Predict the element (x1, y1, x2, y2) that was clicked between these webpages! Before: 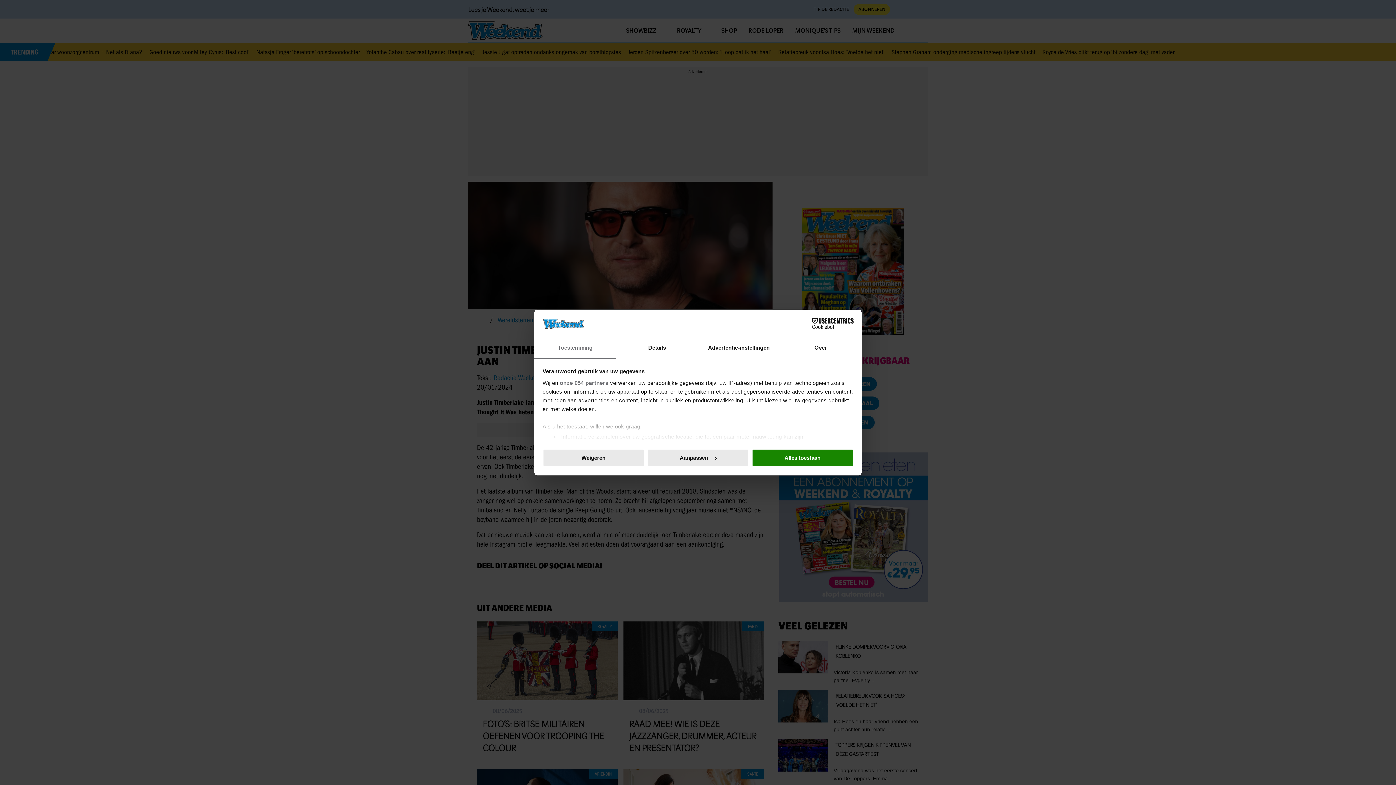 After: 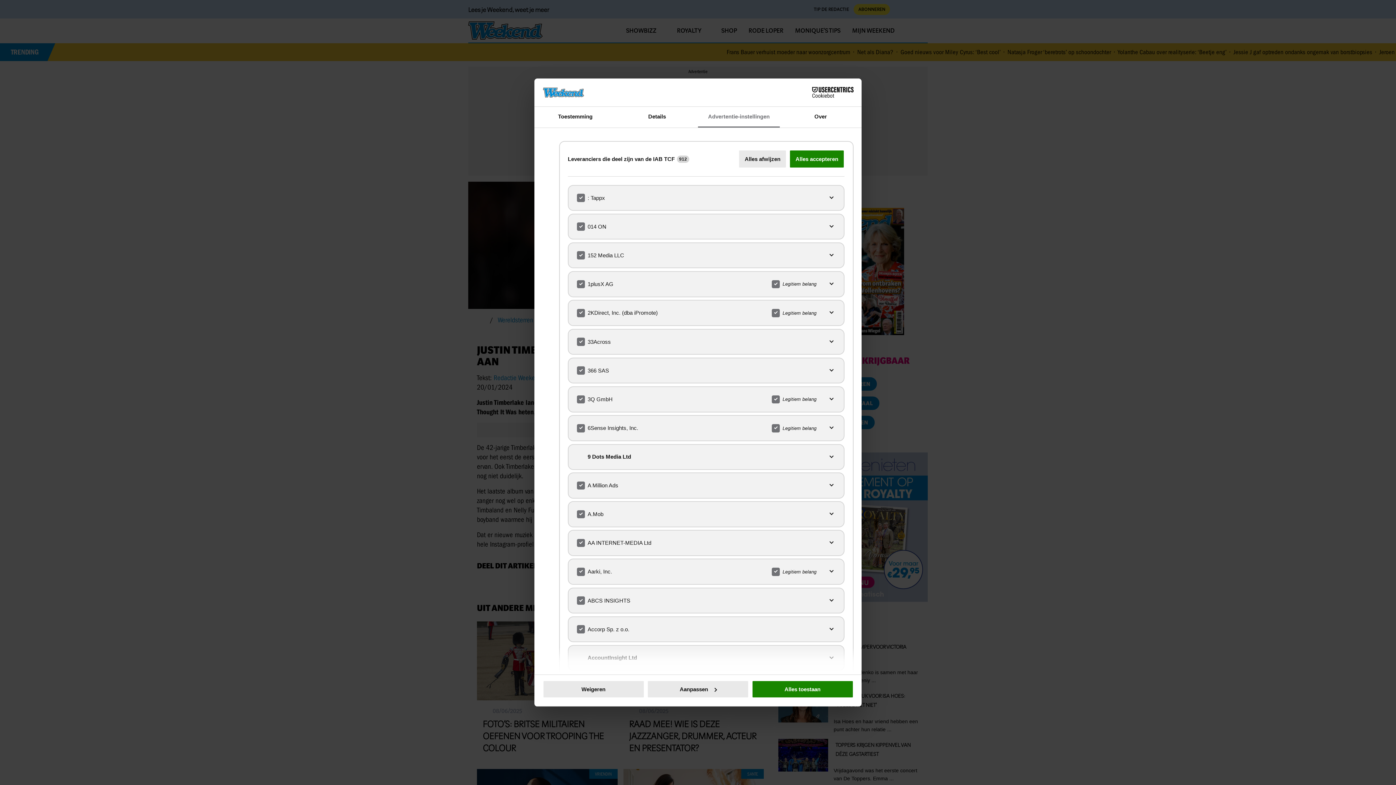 Action: label: onze 954 partners bbox: (560, 379, 608, 386)